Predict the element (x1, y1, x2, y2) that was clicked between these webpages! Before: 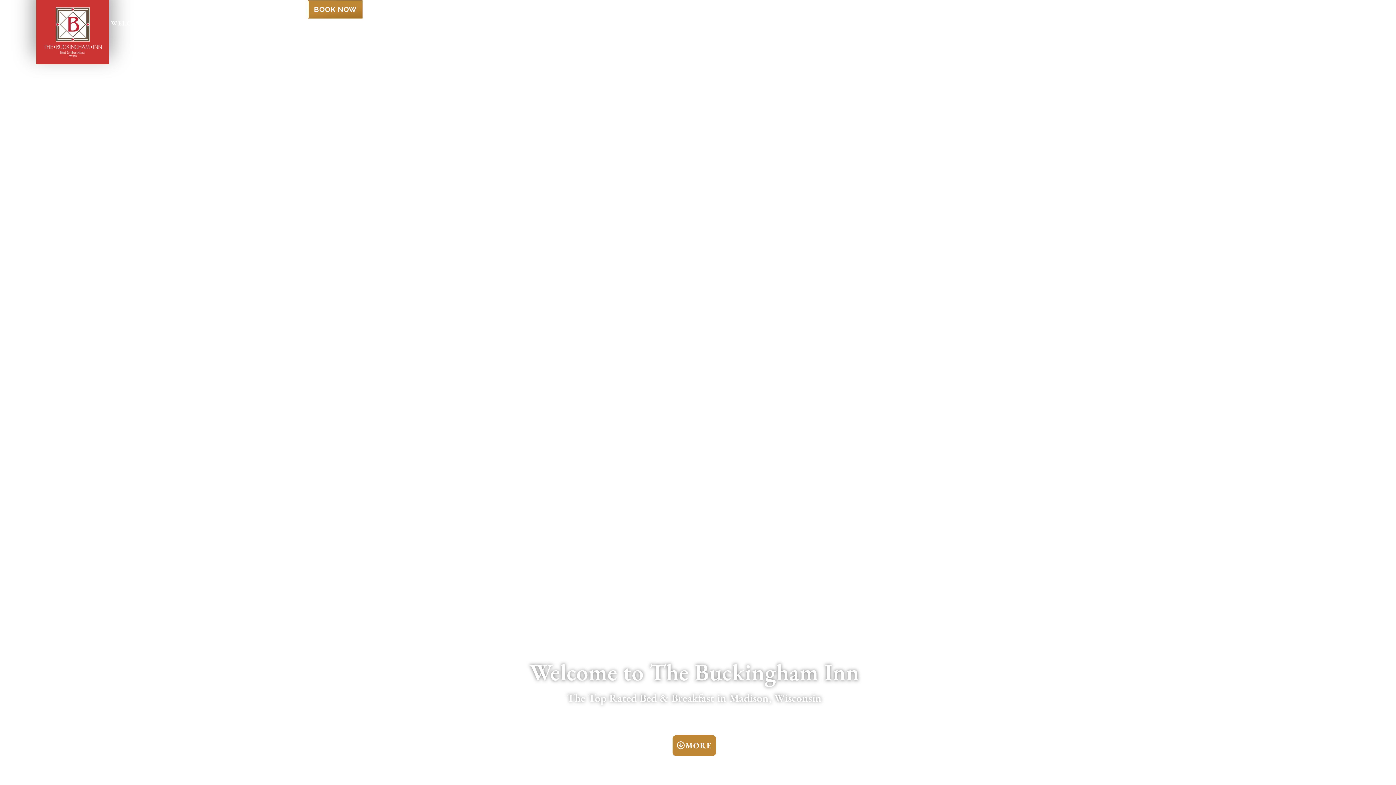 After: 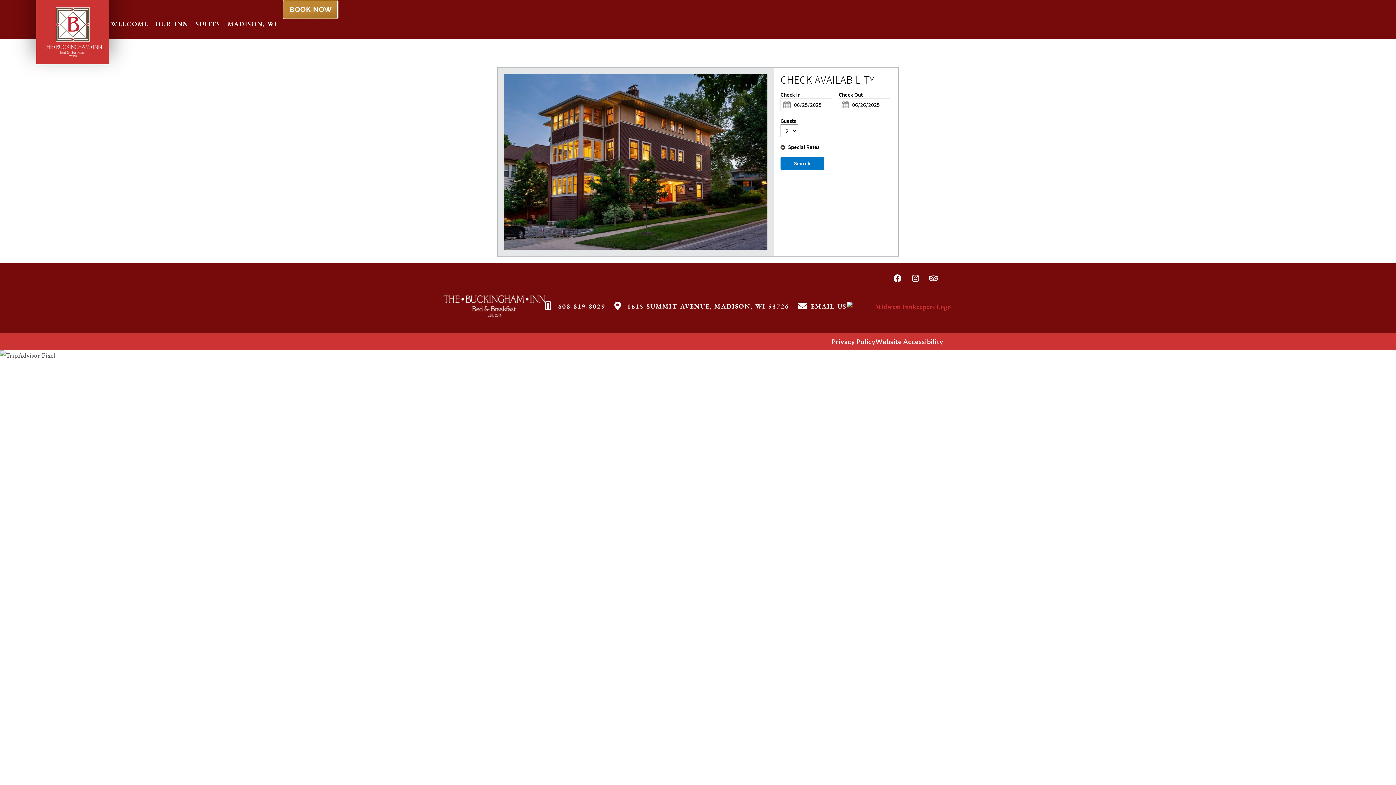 Action: label: BOOK NOW bbox: (307, 0, 363, 18)